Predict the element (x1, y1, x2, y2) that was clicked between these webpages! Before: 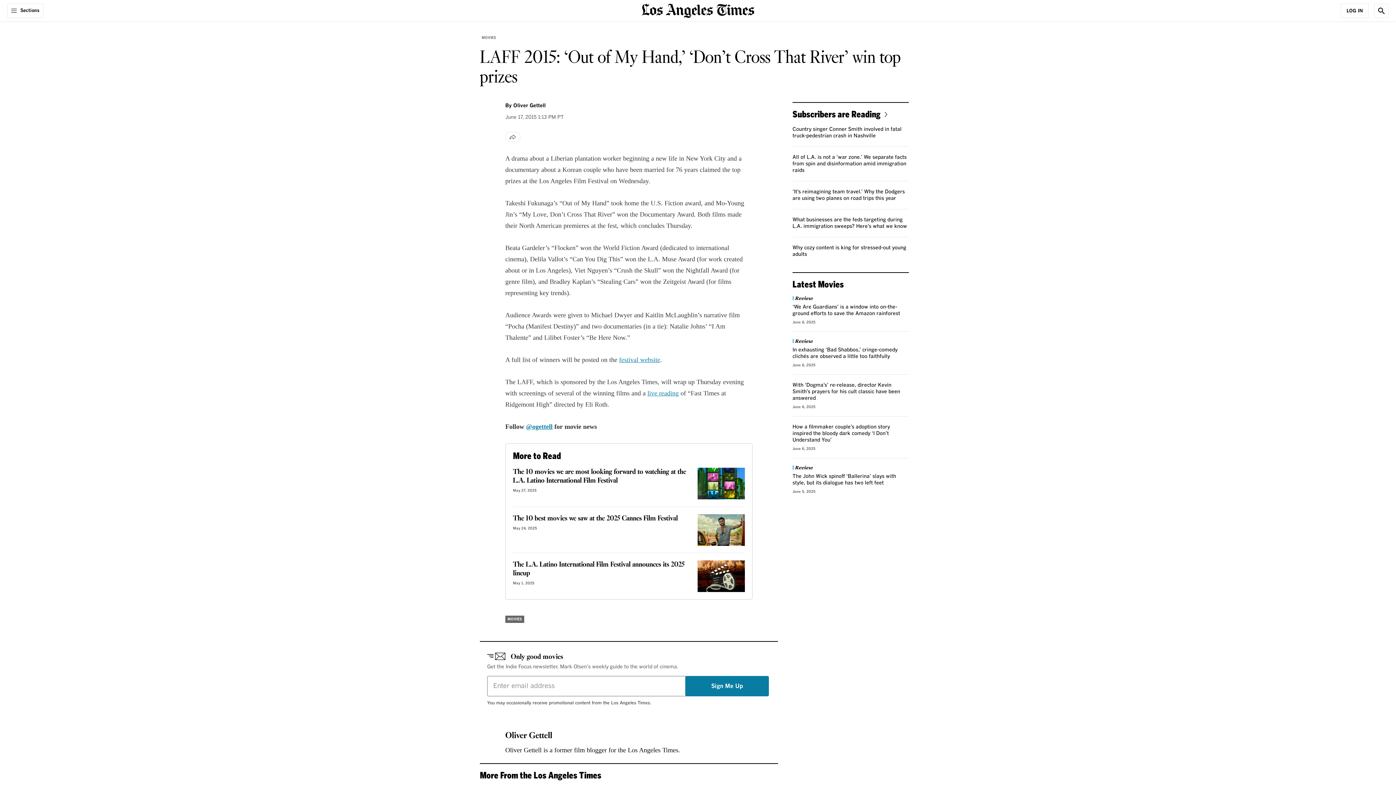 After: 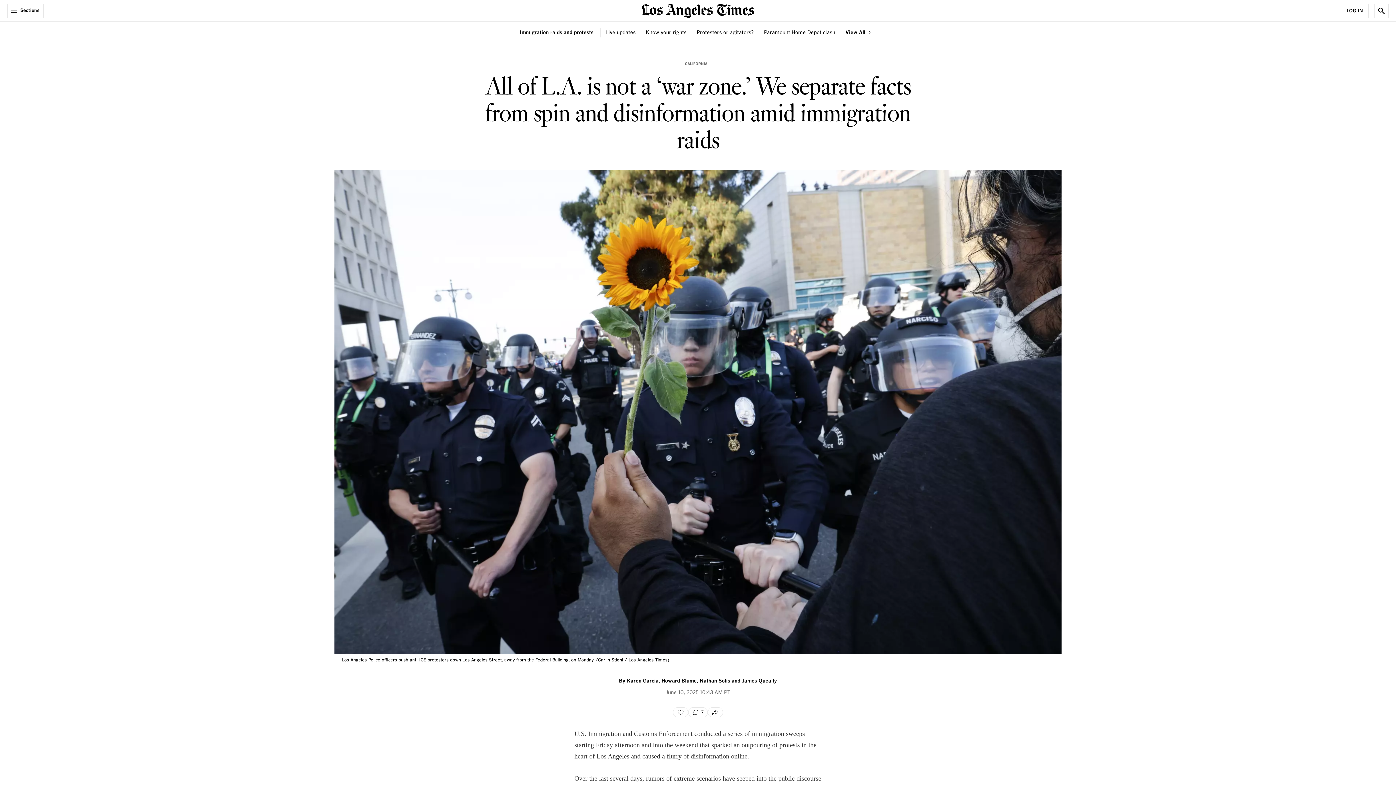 Action: label: All of L.A. is not a ‘war zone.’ We separate facts from spin and disinformation amid immigration raids bbox: (792, 154, 906, 173)